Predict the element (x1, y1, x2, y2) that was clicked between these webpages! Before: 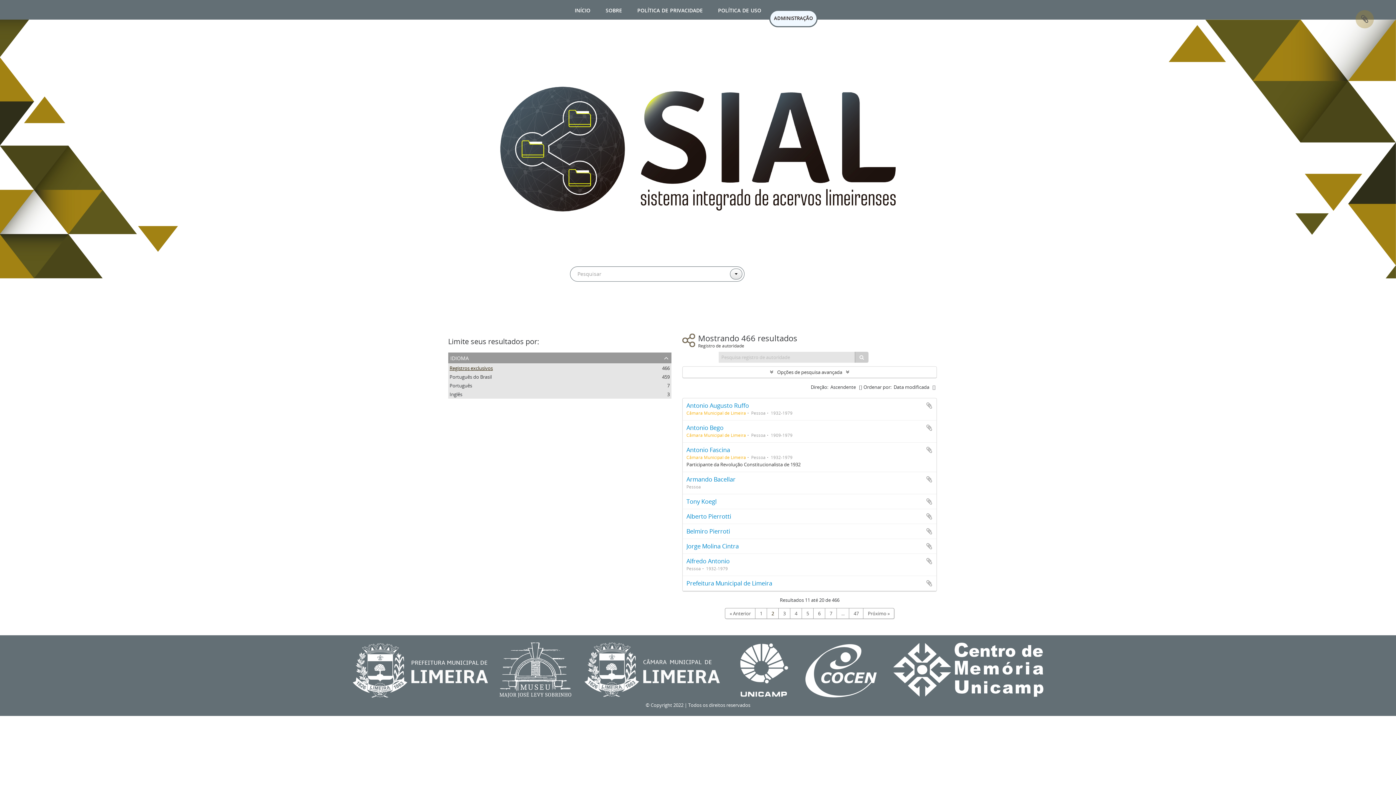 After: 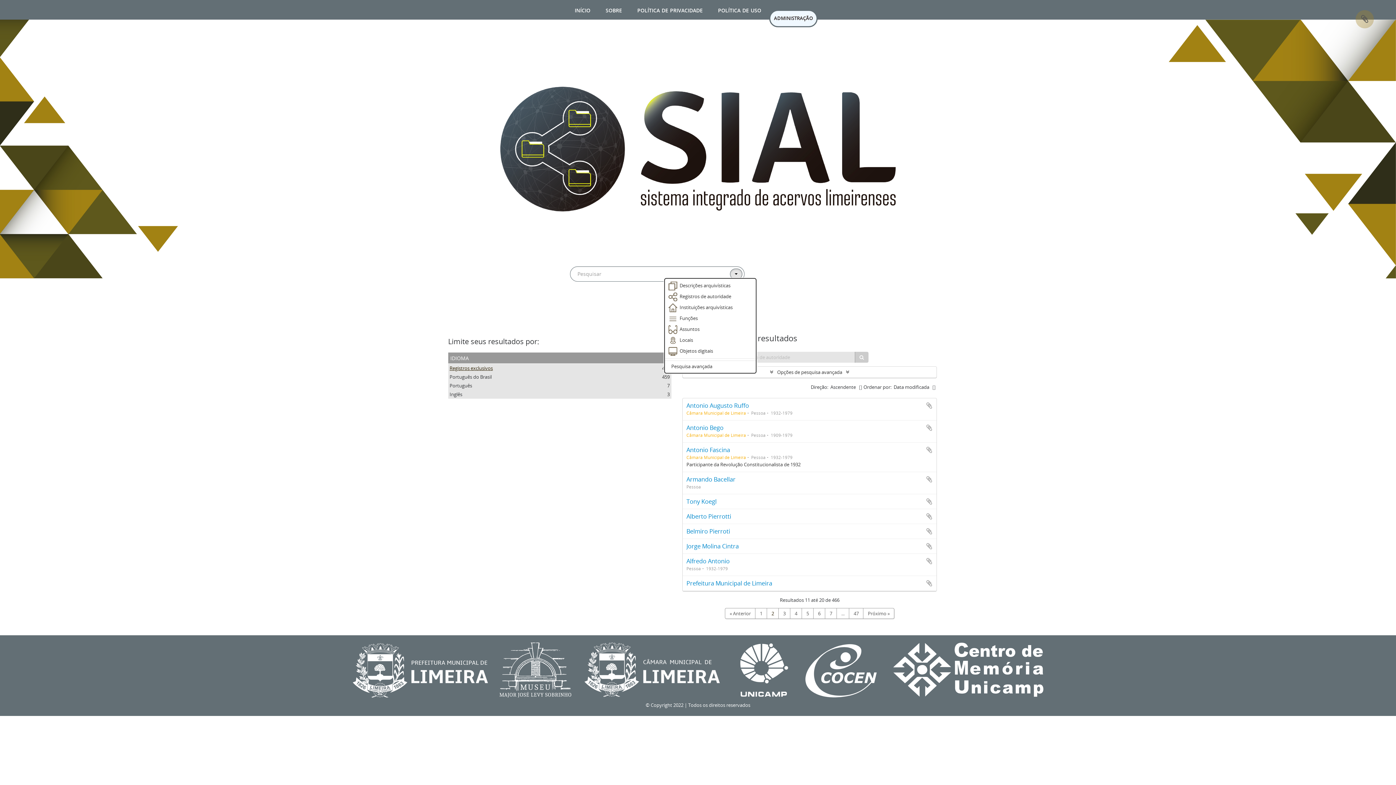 Action: bbox: (730, 268, 742, 279)